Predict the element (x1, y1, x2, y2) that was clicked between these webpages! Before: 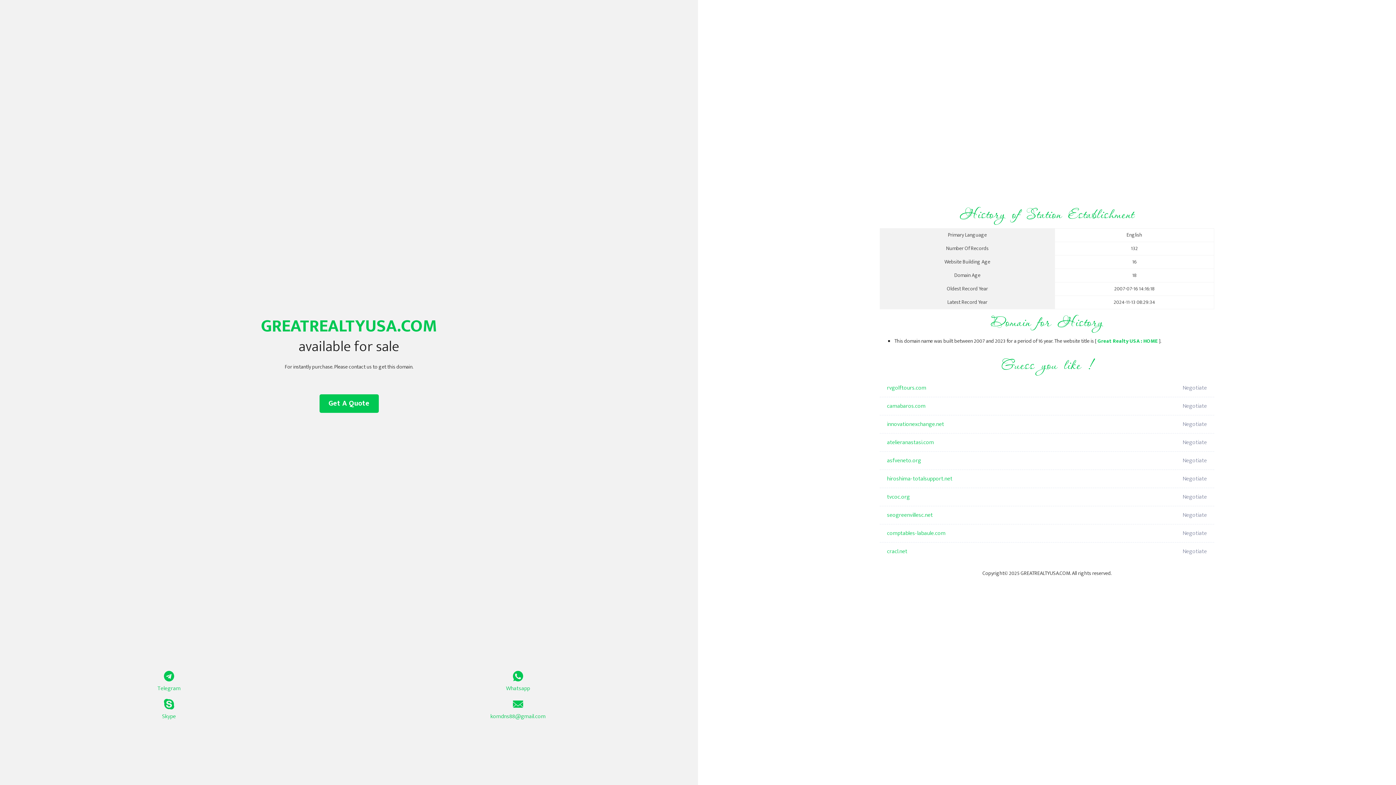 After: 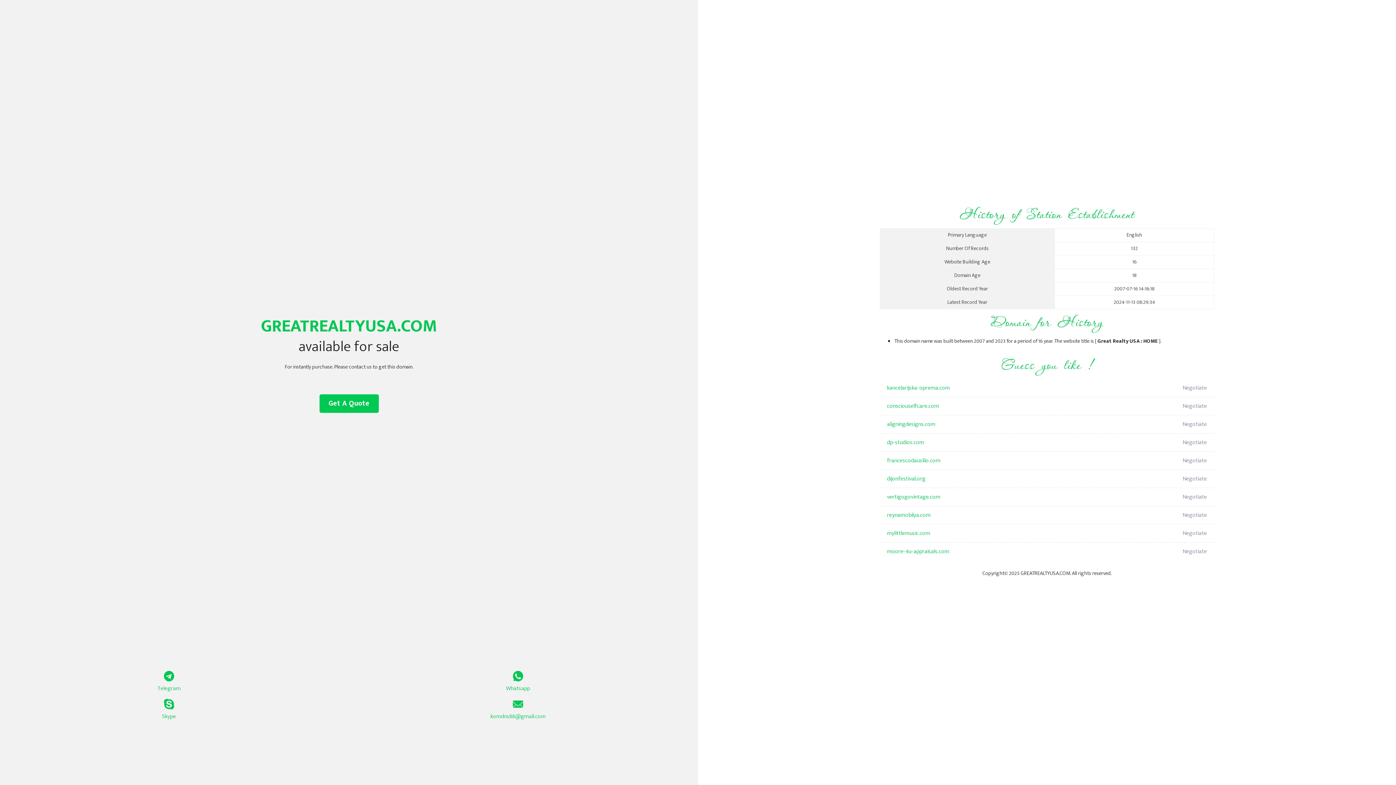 Action: label: Great Realty USA : HOME bbox: (1097, 337, 1158, 345)